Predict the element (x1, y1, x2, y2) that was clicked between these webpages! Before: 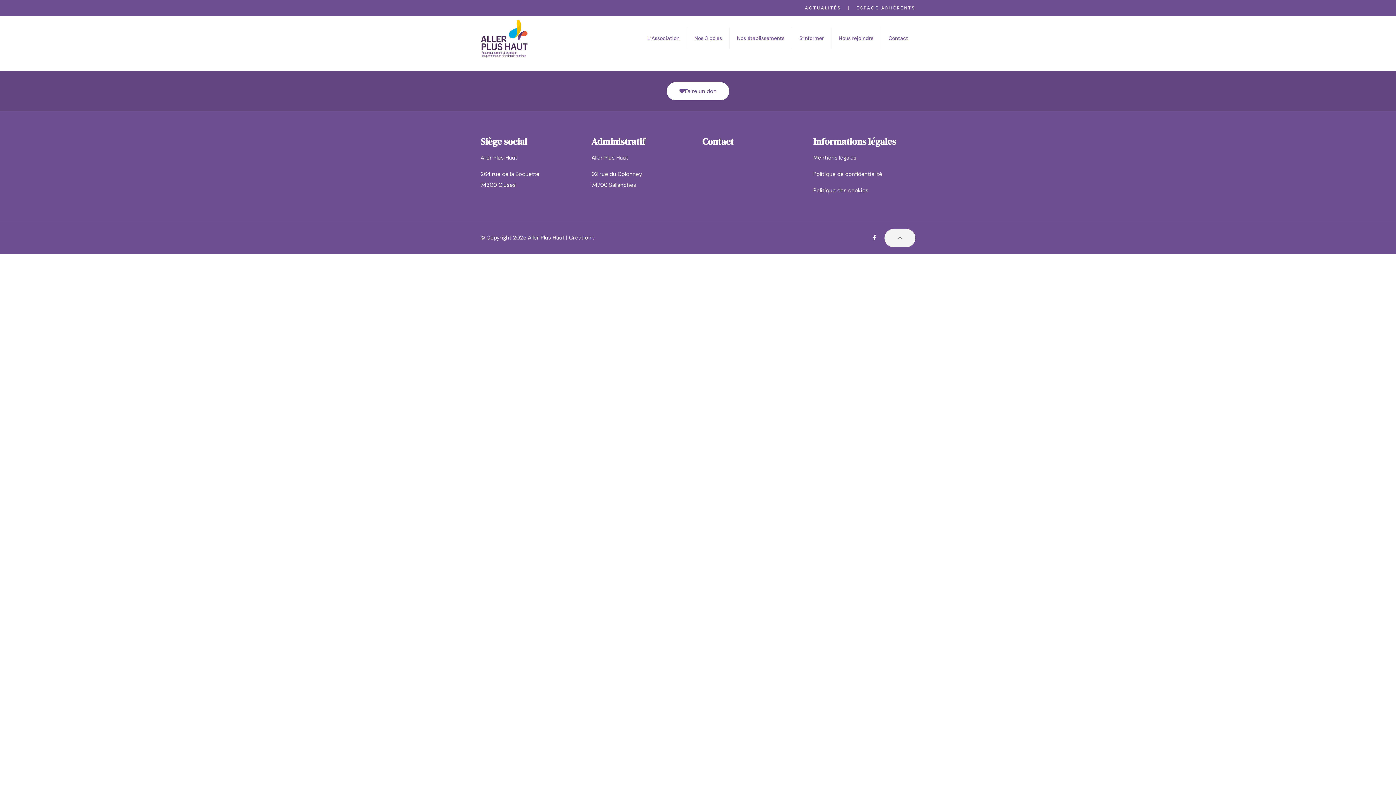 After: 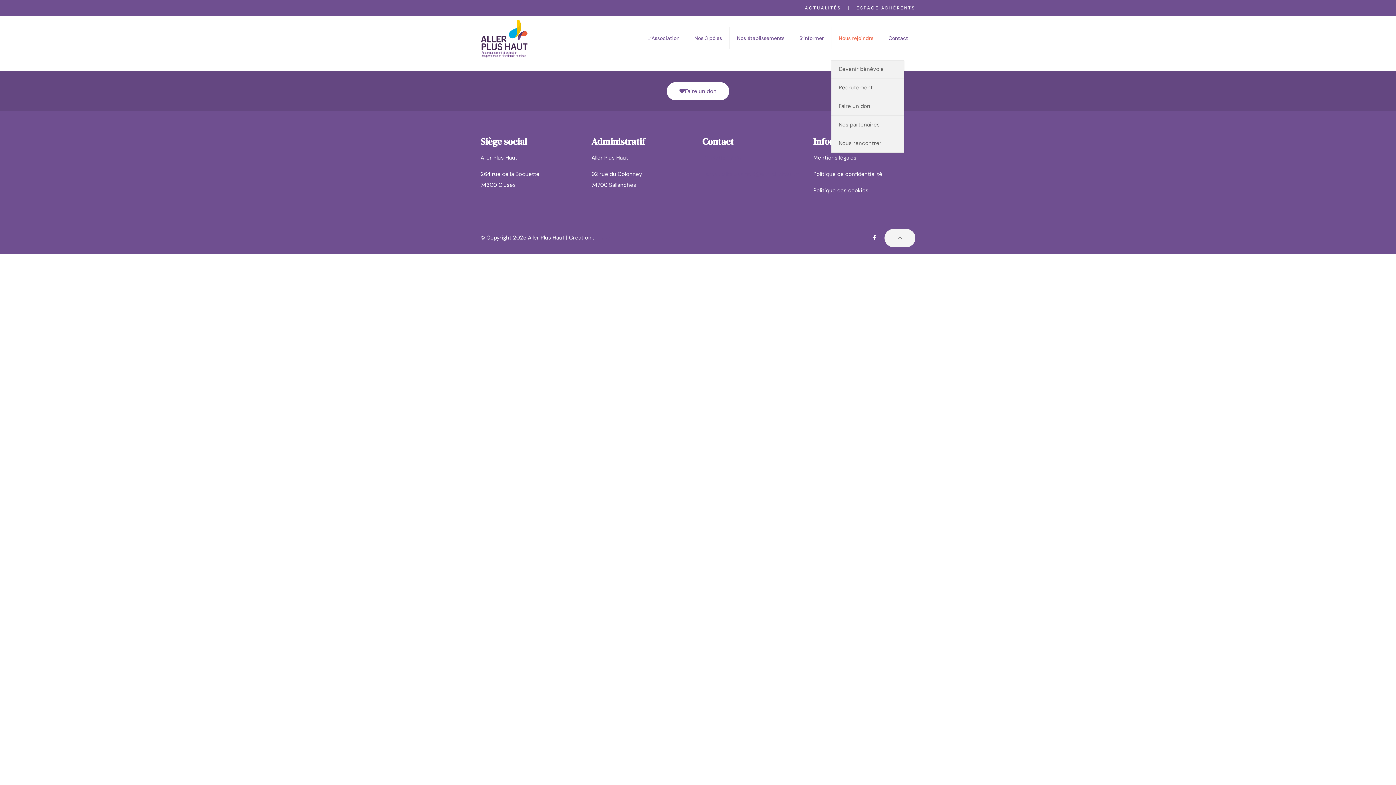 Action: label: Nous rejoindre bbox: (831, 16, 881, 60)